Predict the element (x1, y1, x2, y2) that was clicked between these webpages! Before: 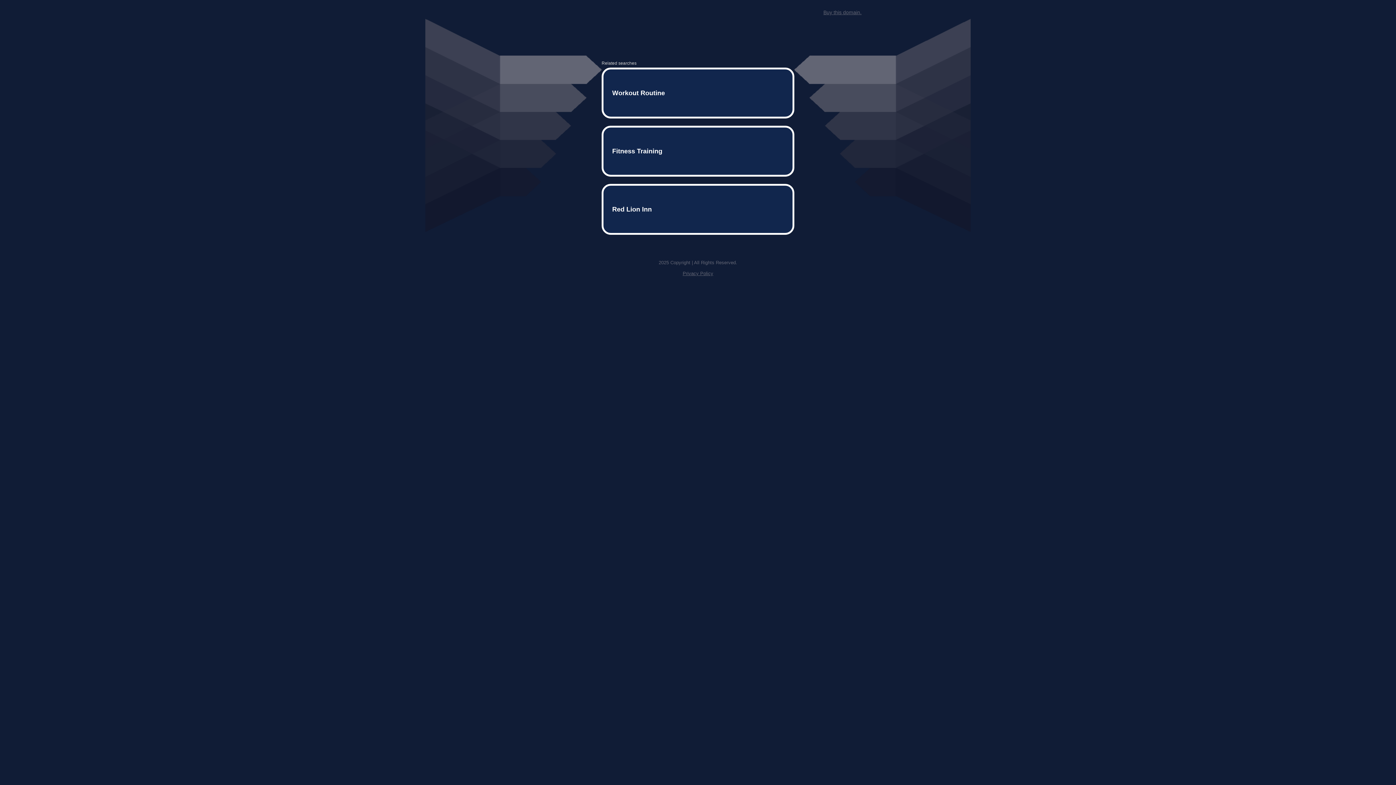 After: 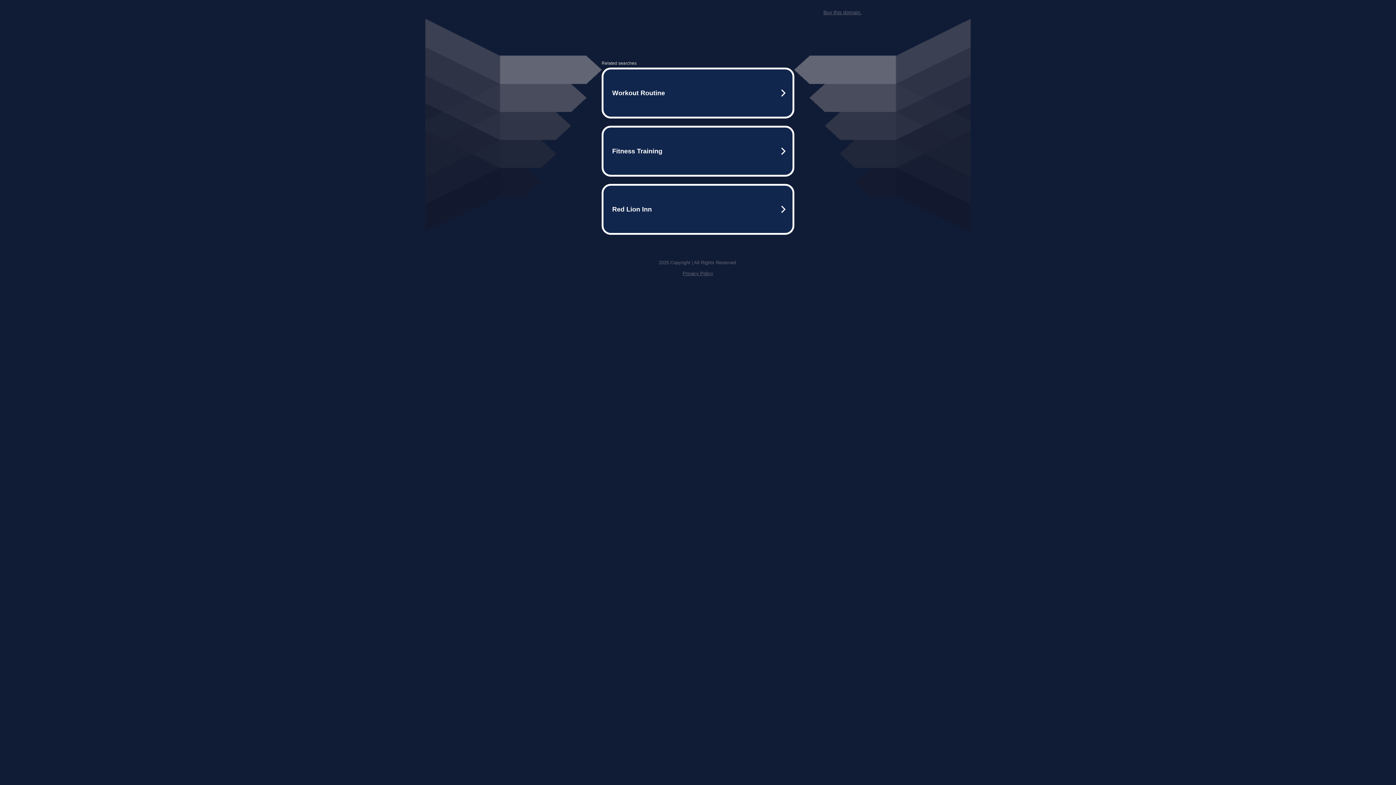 Action: label: Privacy Policy bbox: (682, 259, 713, 264)